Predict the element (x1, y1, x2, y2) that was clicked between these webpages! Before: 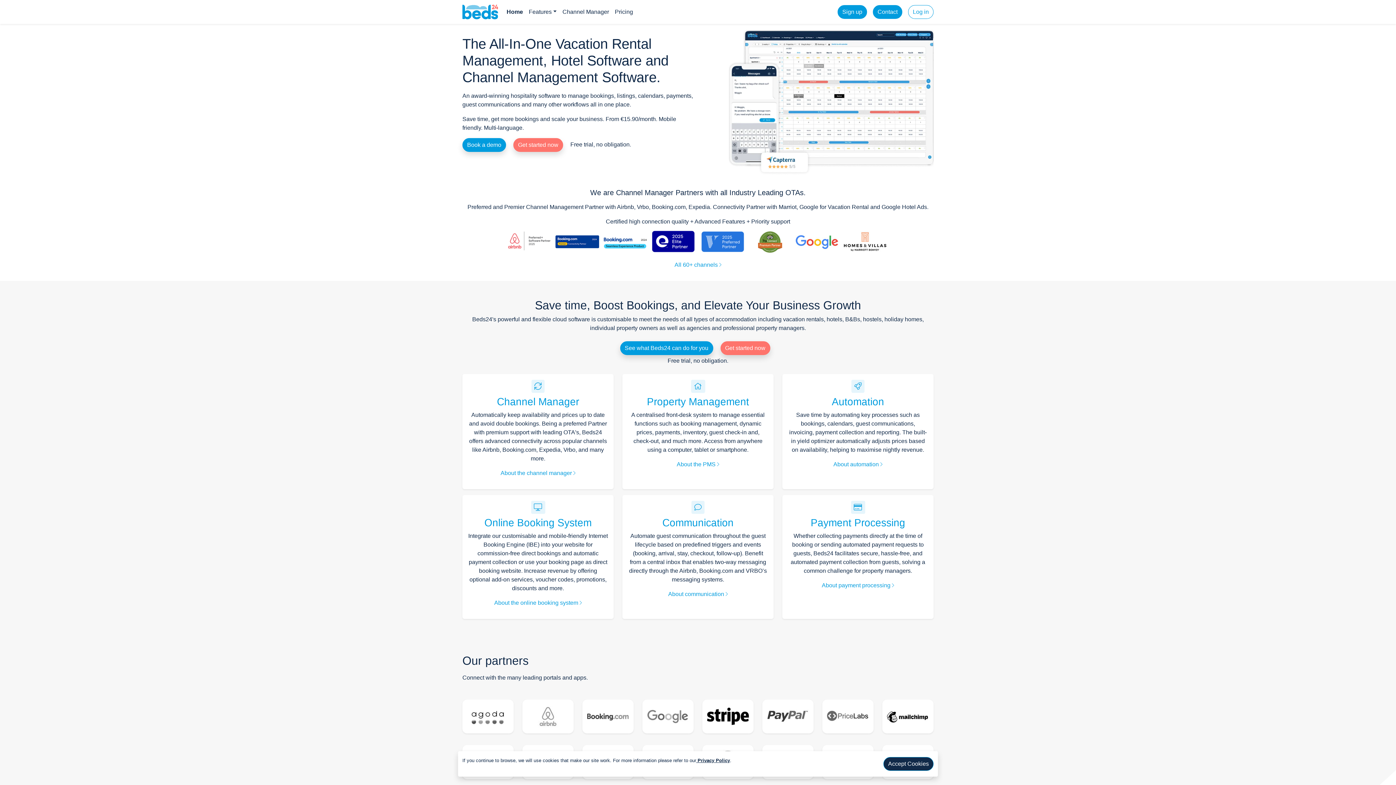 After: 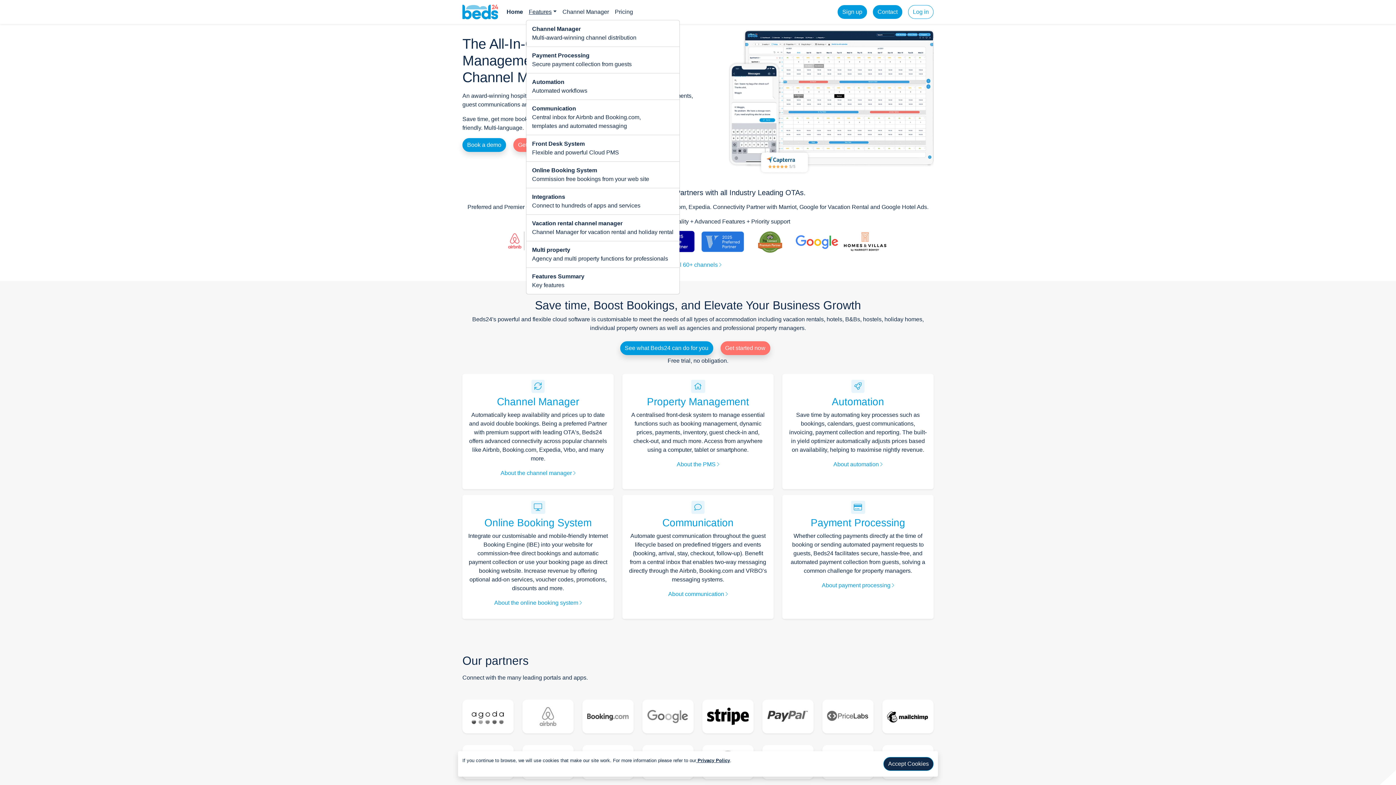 Action: bbox: (526, 4, 559, 19) label: Features